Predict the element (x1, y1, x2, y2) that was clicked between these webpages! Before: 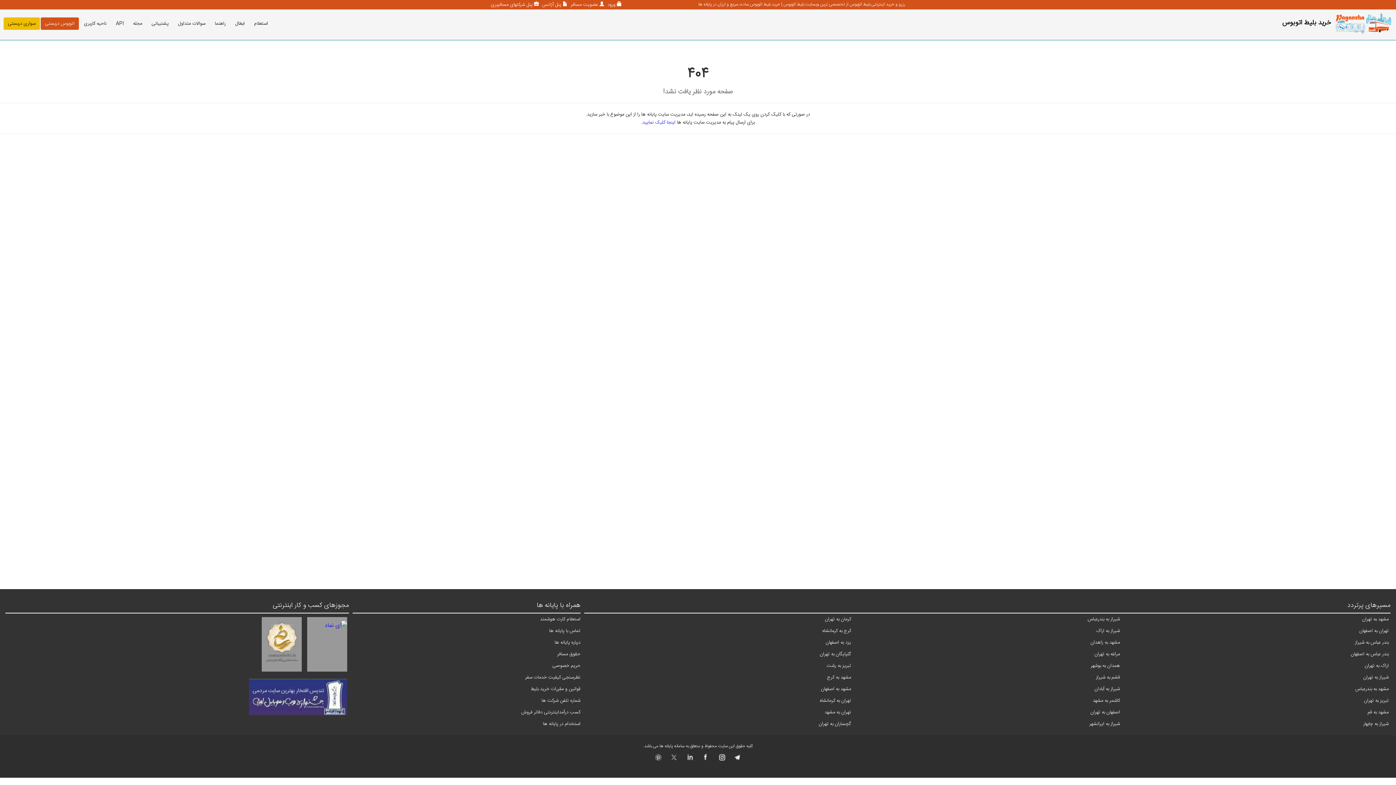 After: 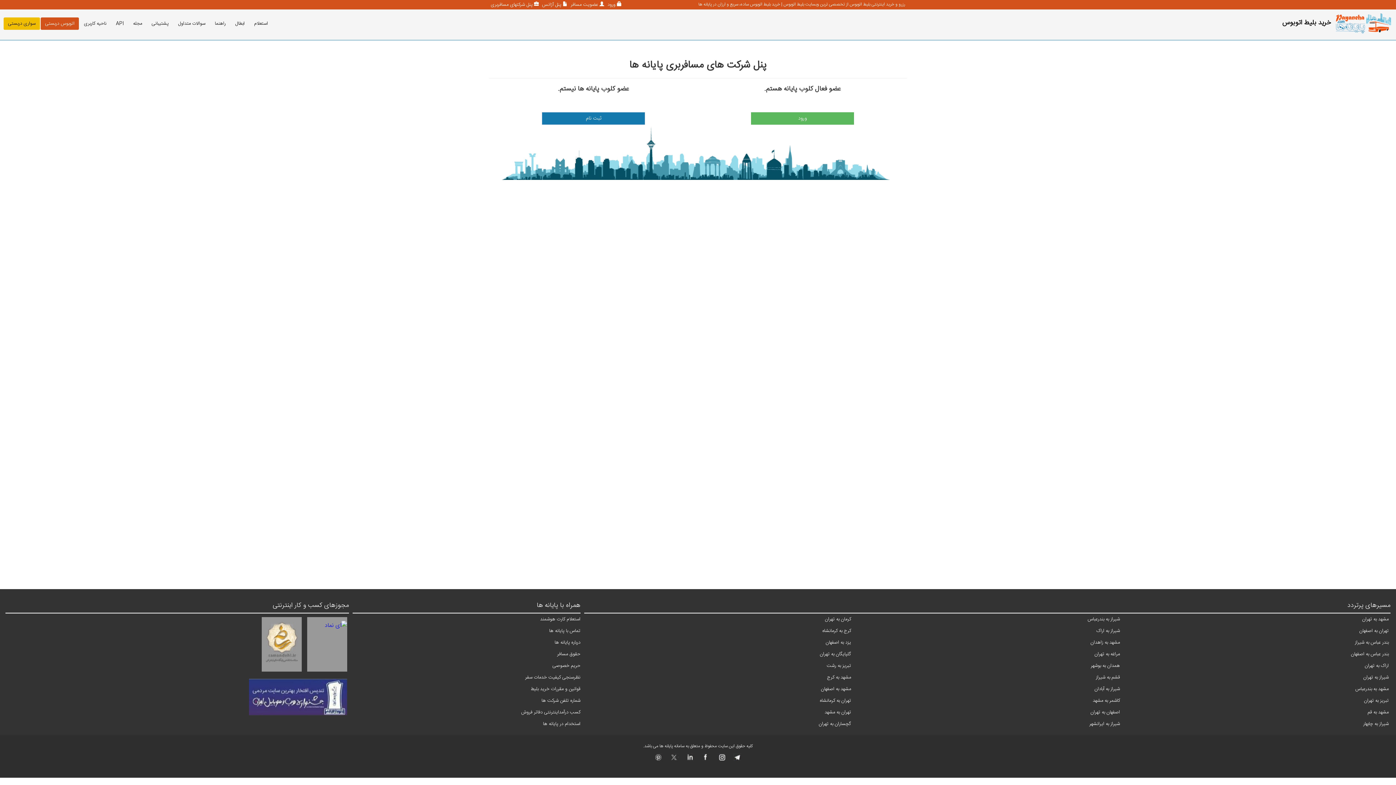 Action: label: پنل شرکتهای مسافربری bbox: (490, 0, 532, 8)